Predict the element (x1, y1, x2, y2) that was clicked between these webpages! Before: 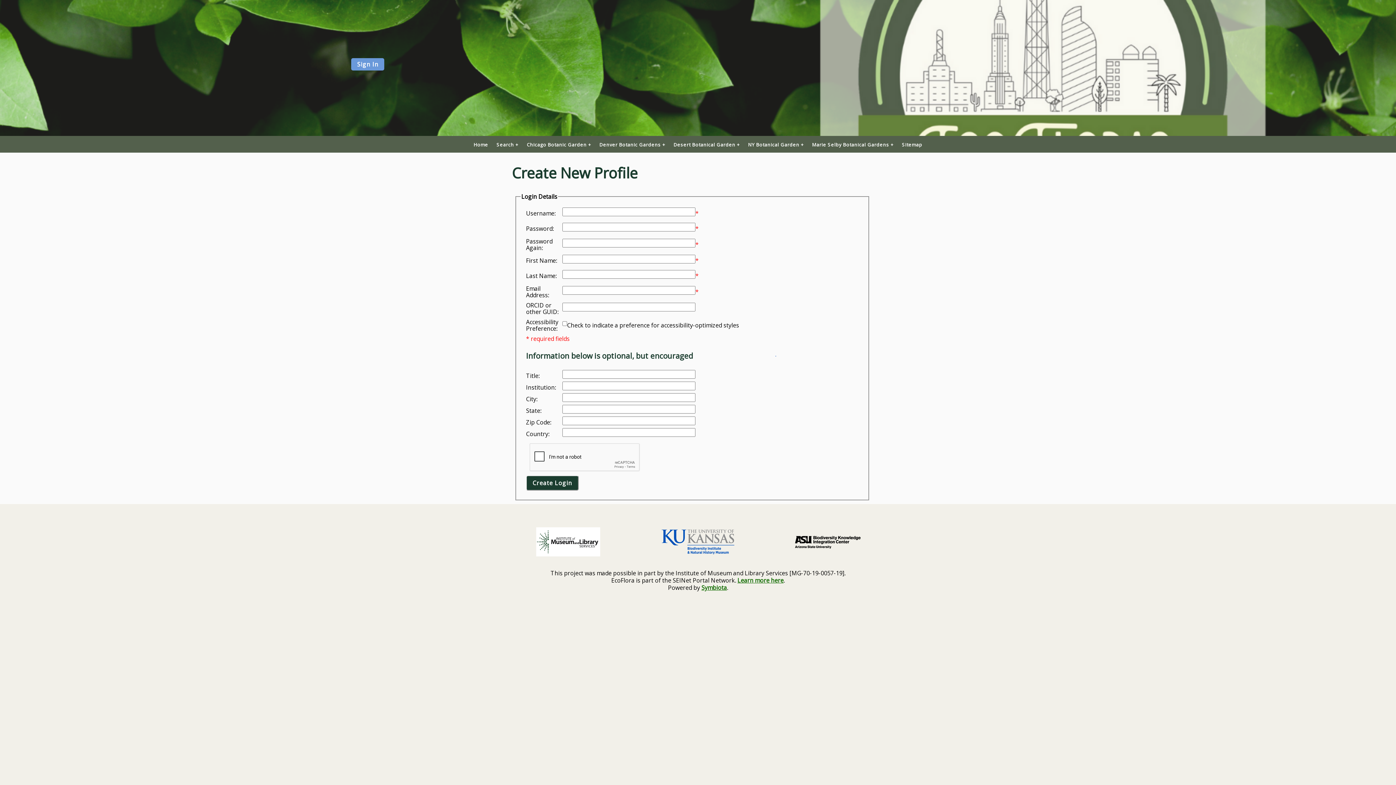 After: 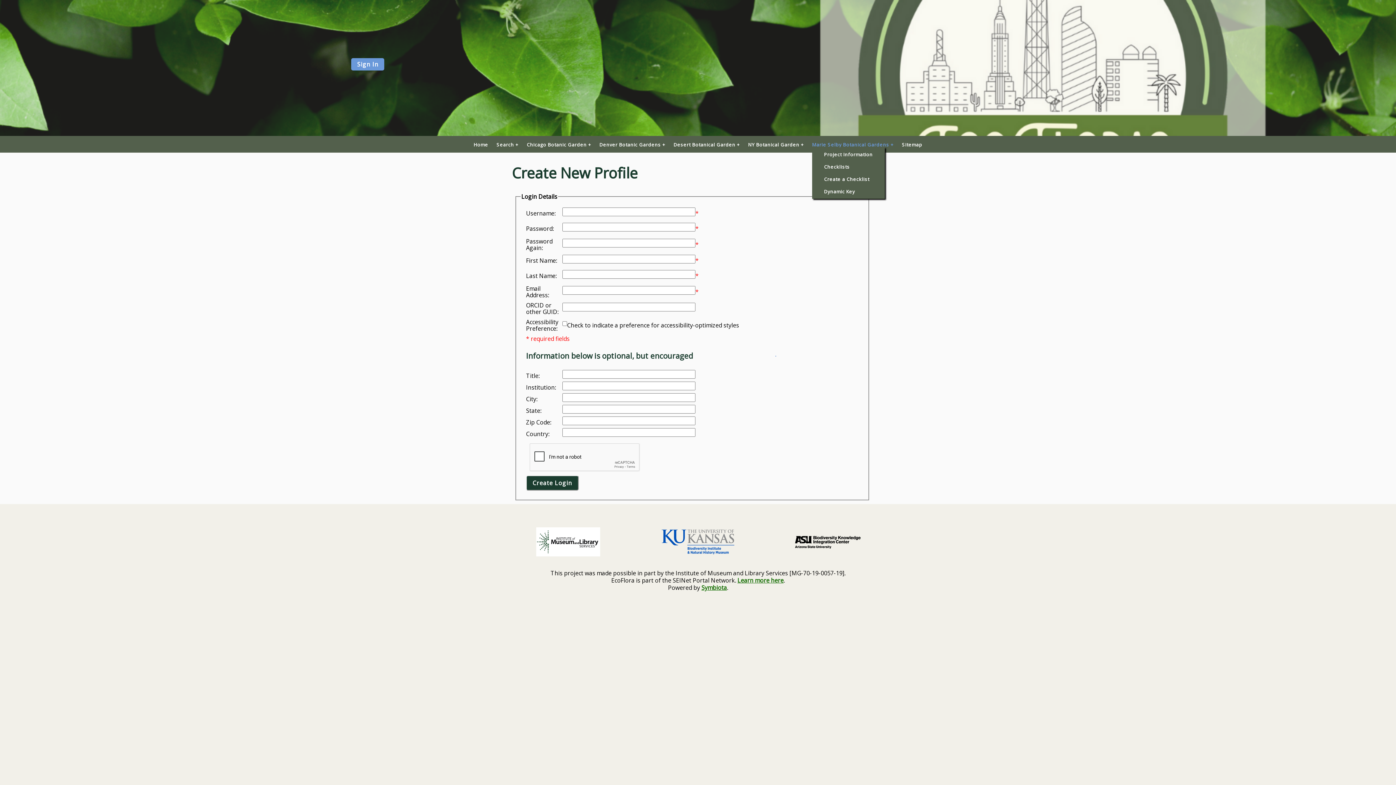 Action: label: Marie Selby Botanical Gardens bbox: (812, 142, 893, 147)